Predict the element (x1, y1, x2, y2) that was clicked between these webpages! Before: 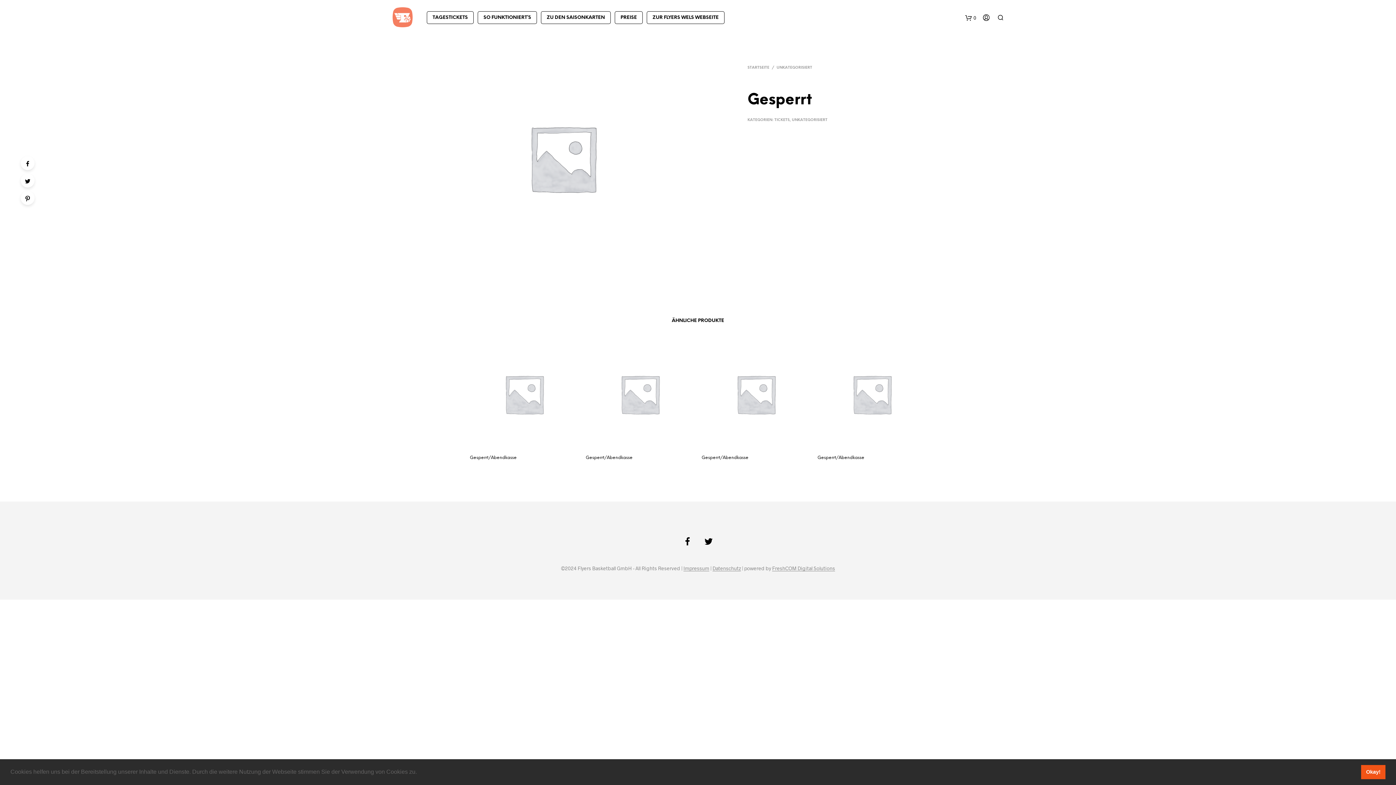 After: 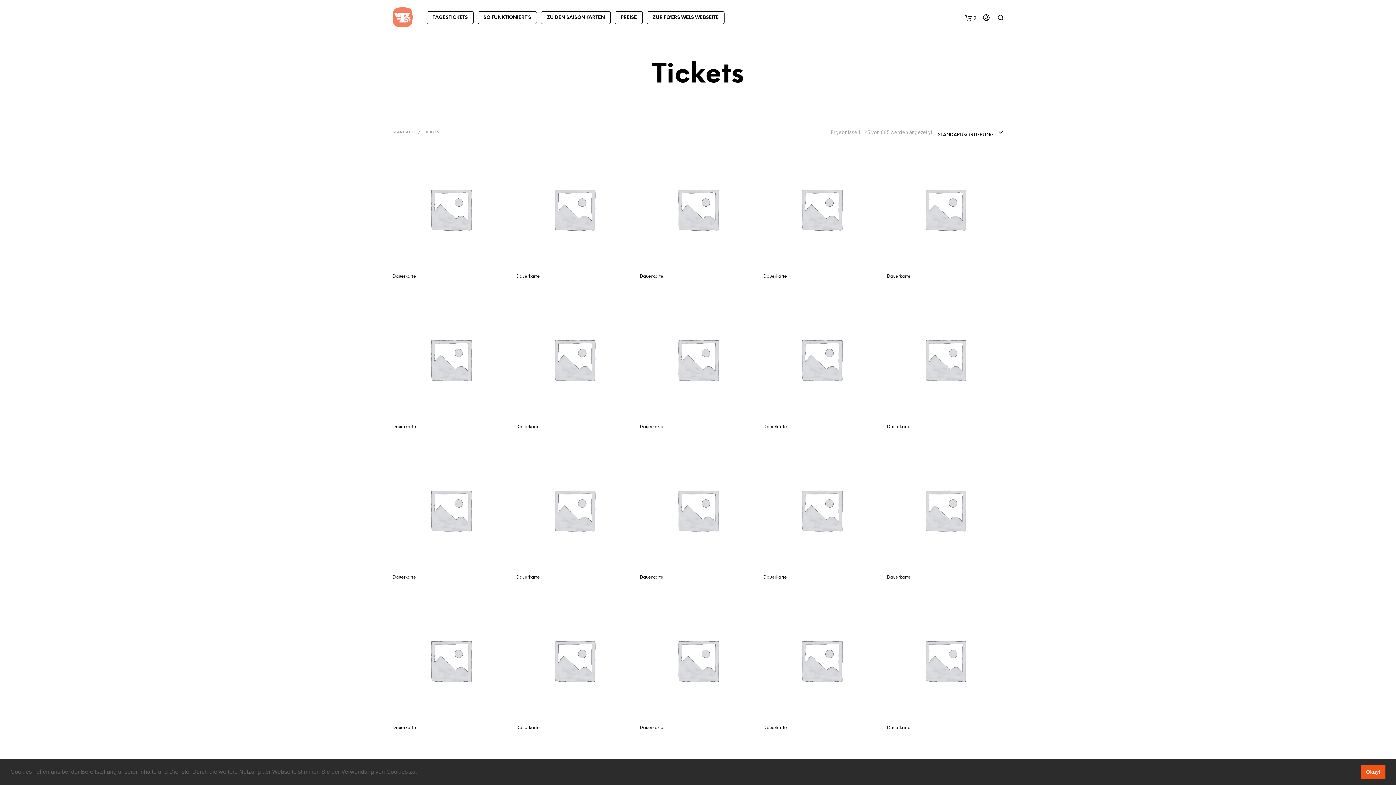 Action: bbox: (774, 118, 789, 122) label: TICKETS